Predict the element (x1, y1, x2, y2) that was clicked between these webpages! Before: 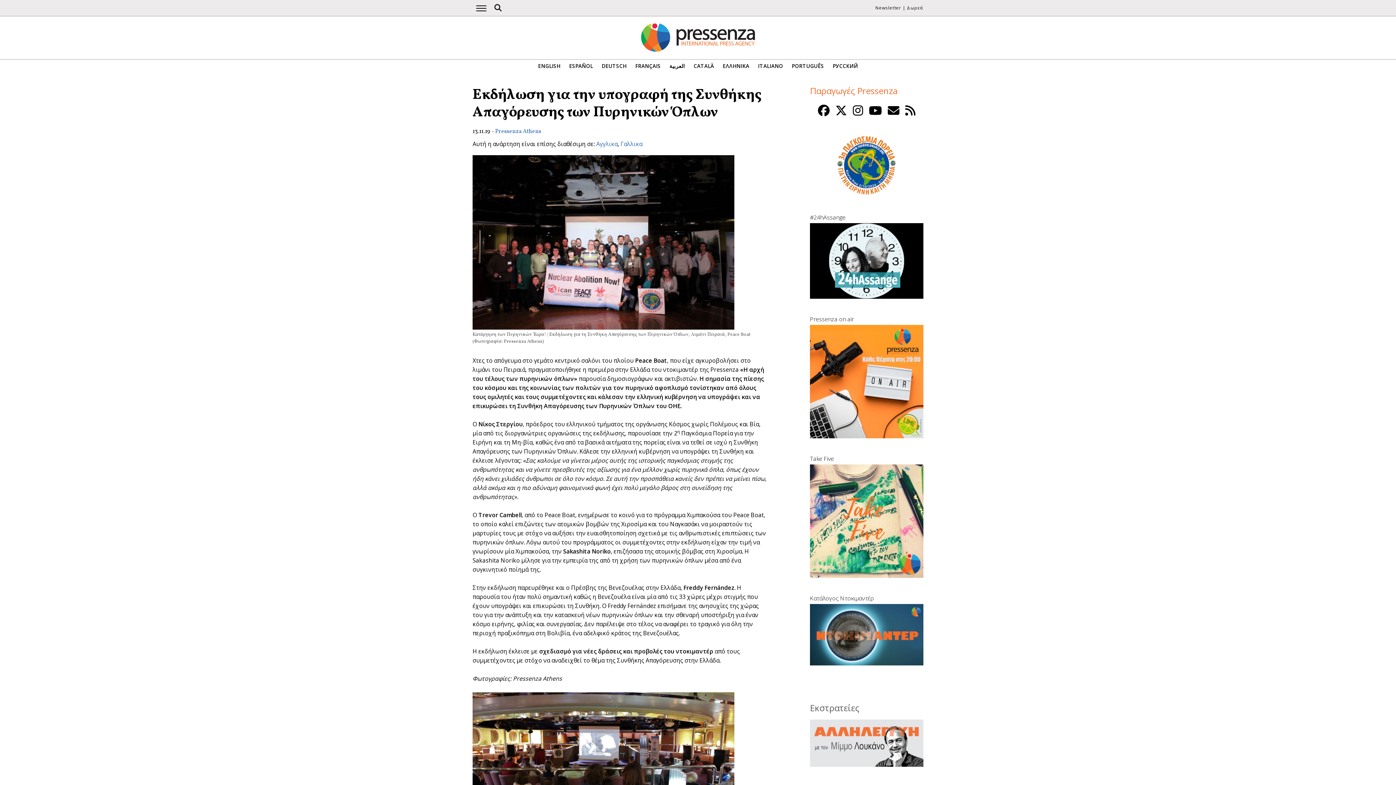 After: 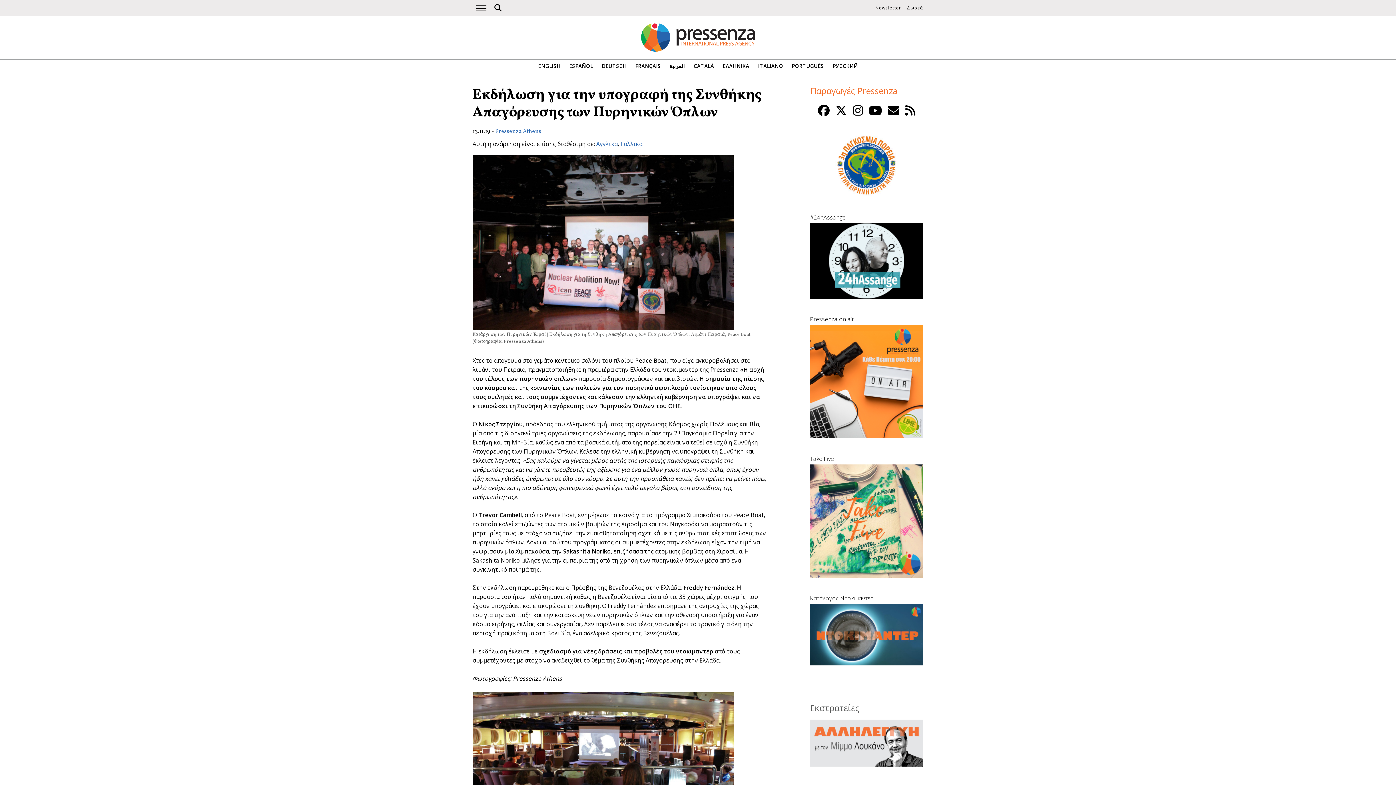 Action: bbox: (888, 102, 899, 118)